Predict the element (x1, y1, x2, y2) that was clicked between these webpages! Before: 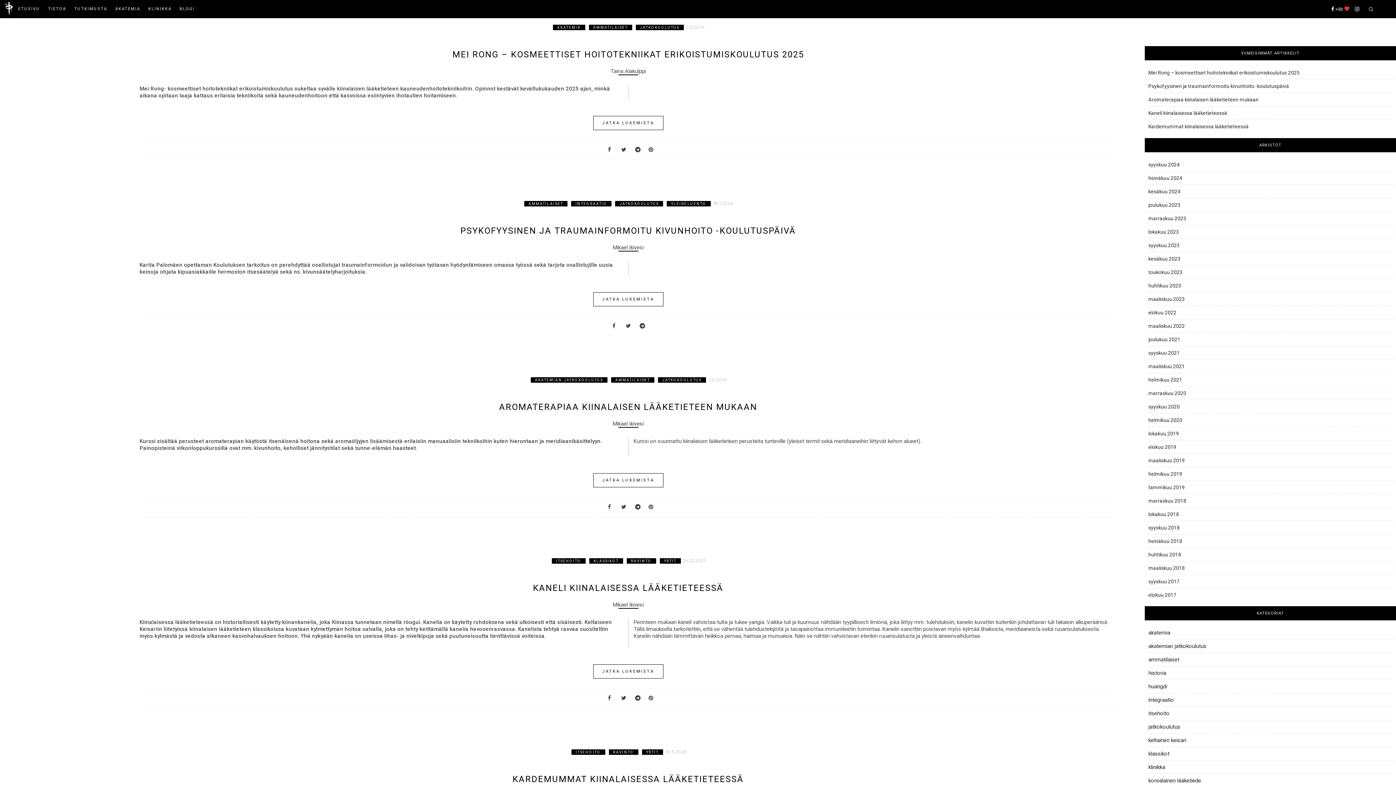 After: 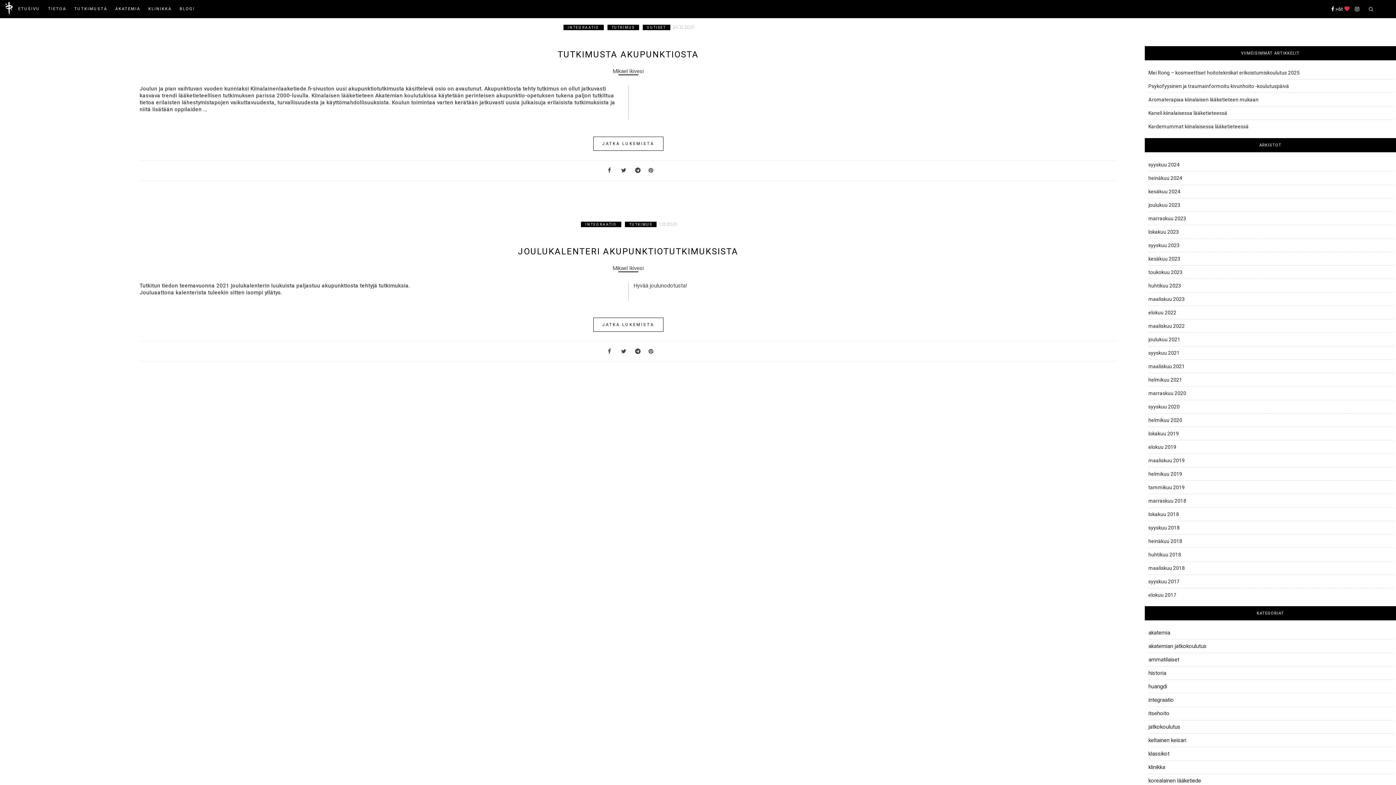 Action: bbox: (1148, 336, 1180, 342) label: joulukuu 2021